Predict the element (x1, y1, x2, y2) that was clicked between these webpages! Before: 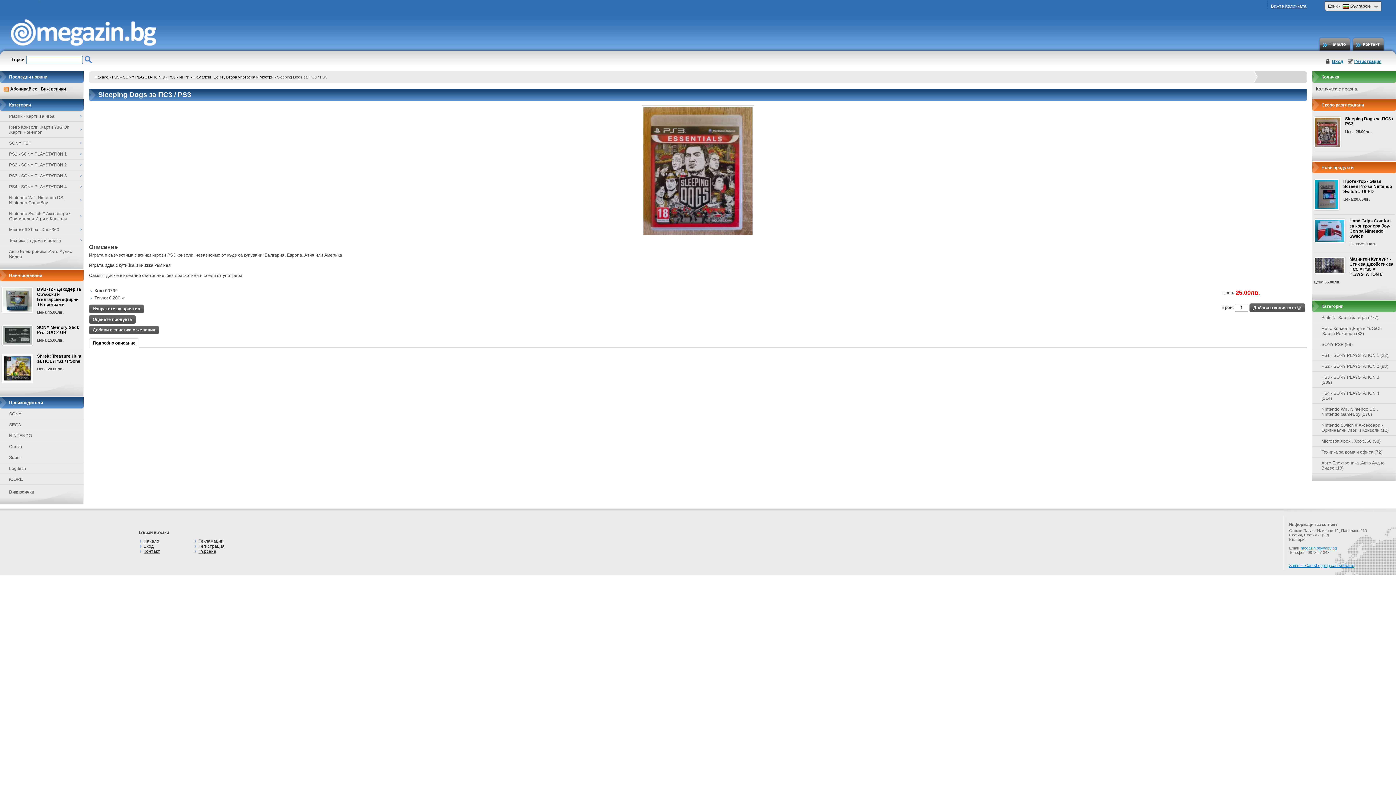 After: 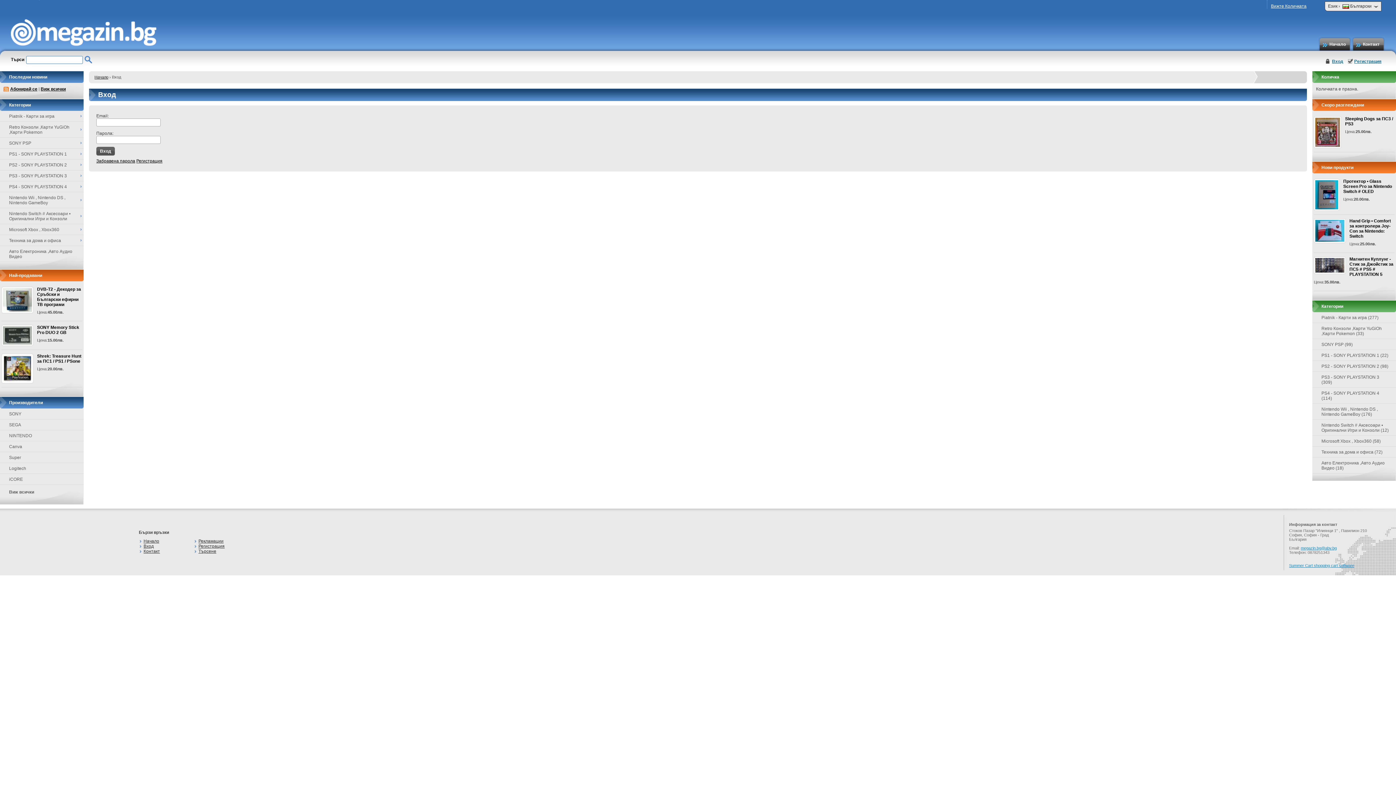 Action: bbox: (92, 325, 158, 334) label: Добави в списъка с желания